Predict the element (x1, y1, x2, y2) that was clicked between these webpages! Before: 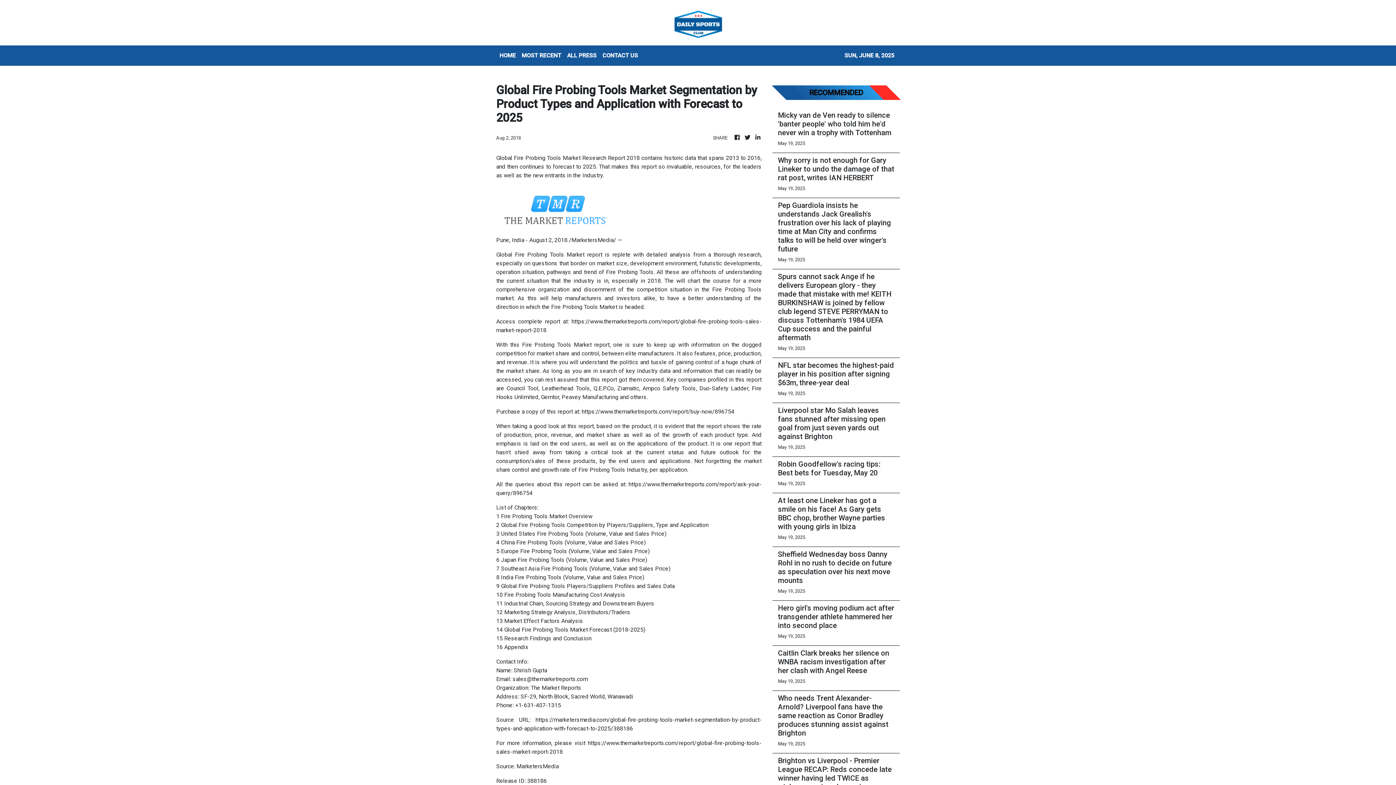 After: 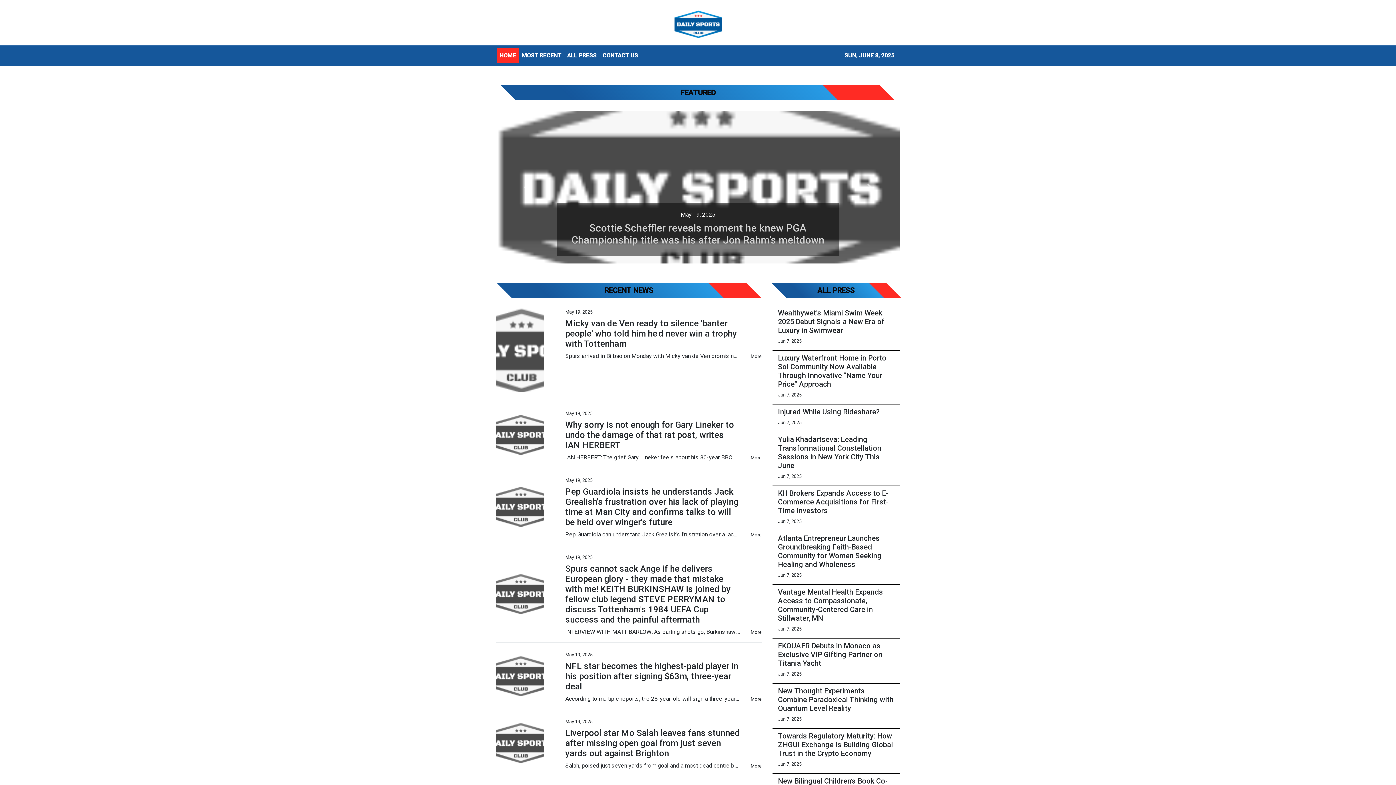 Action: bbox: (743, 133, 751, 142)